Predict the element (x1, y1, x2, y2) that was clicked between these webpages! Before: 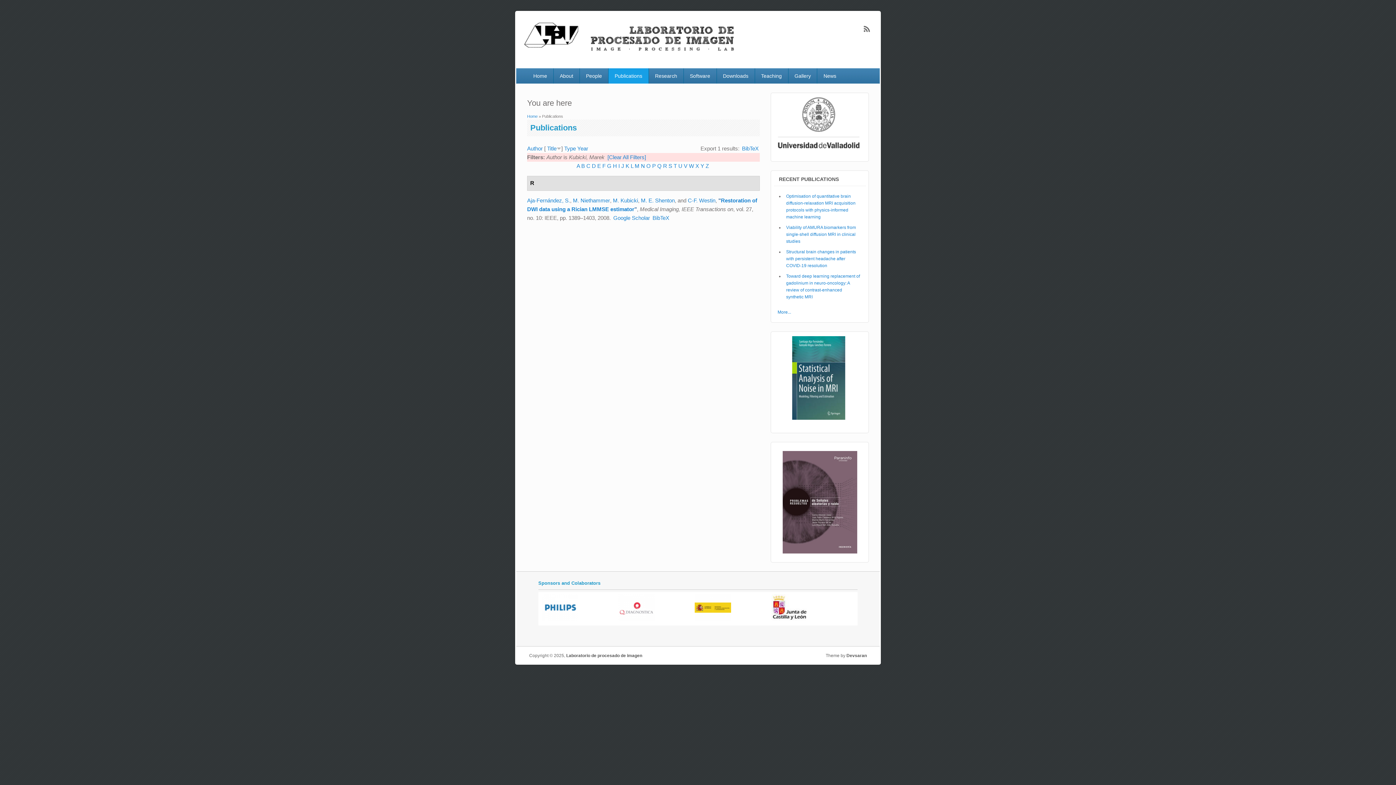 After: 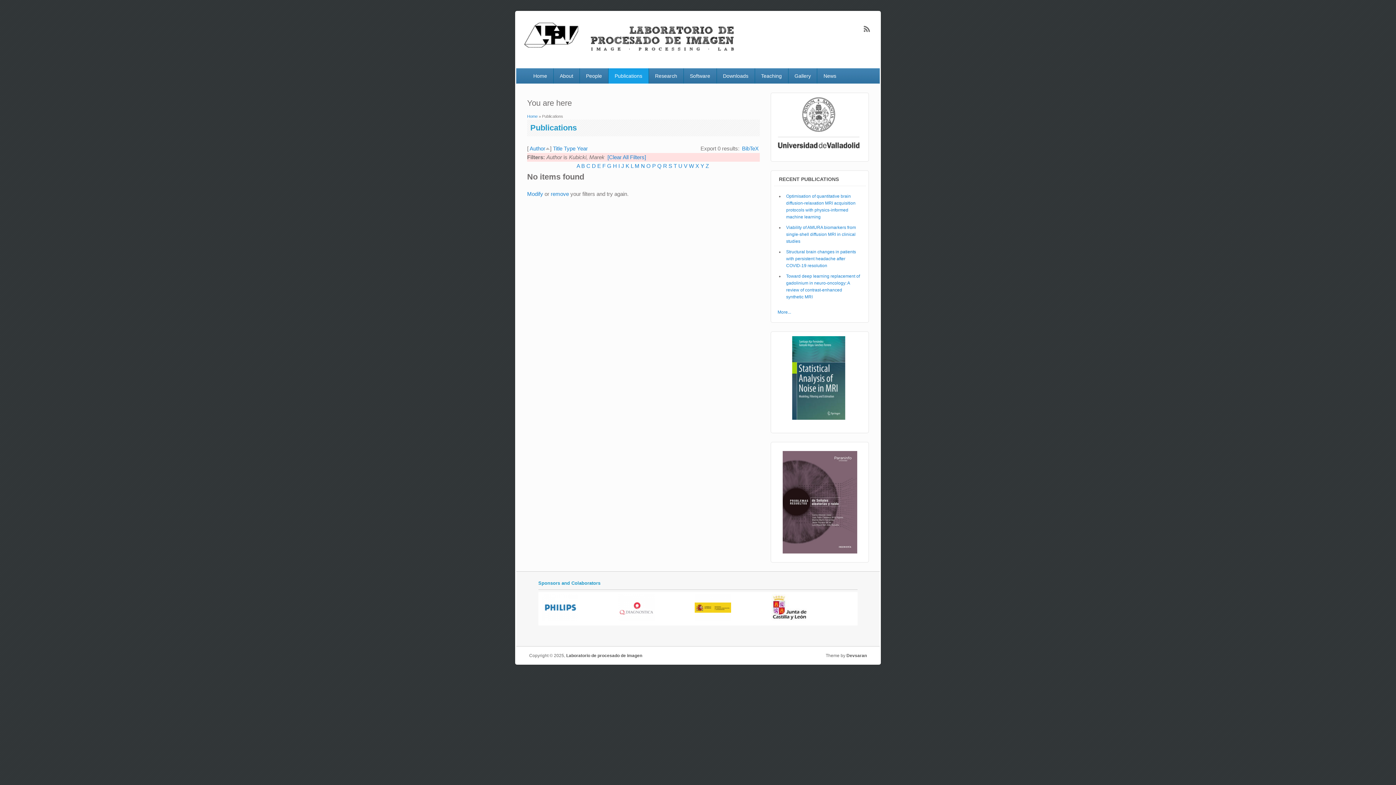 Action: label: Author bbox: (527, 145, 542, 151)